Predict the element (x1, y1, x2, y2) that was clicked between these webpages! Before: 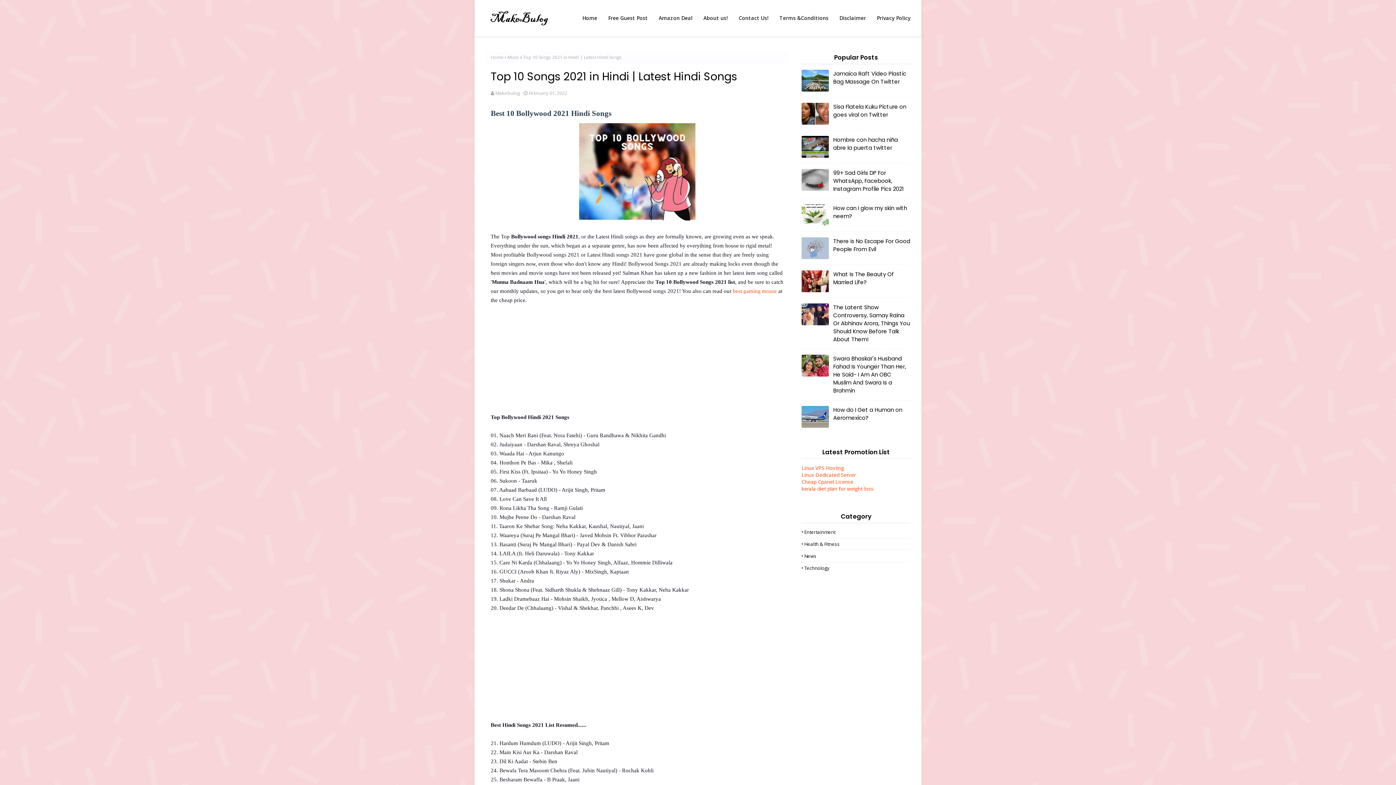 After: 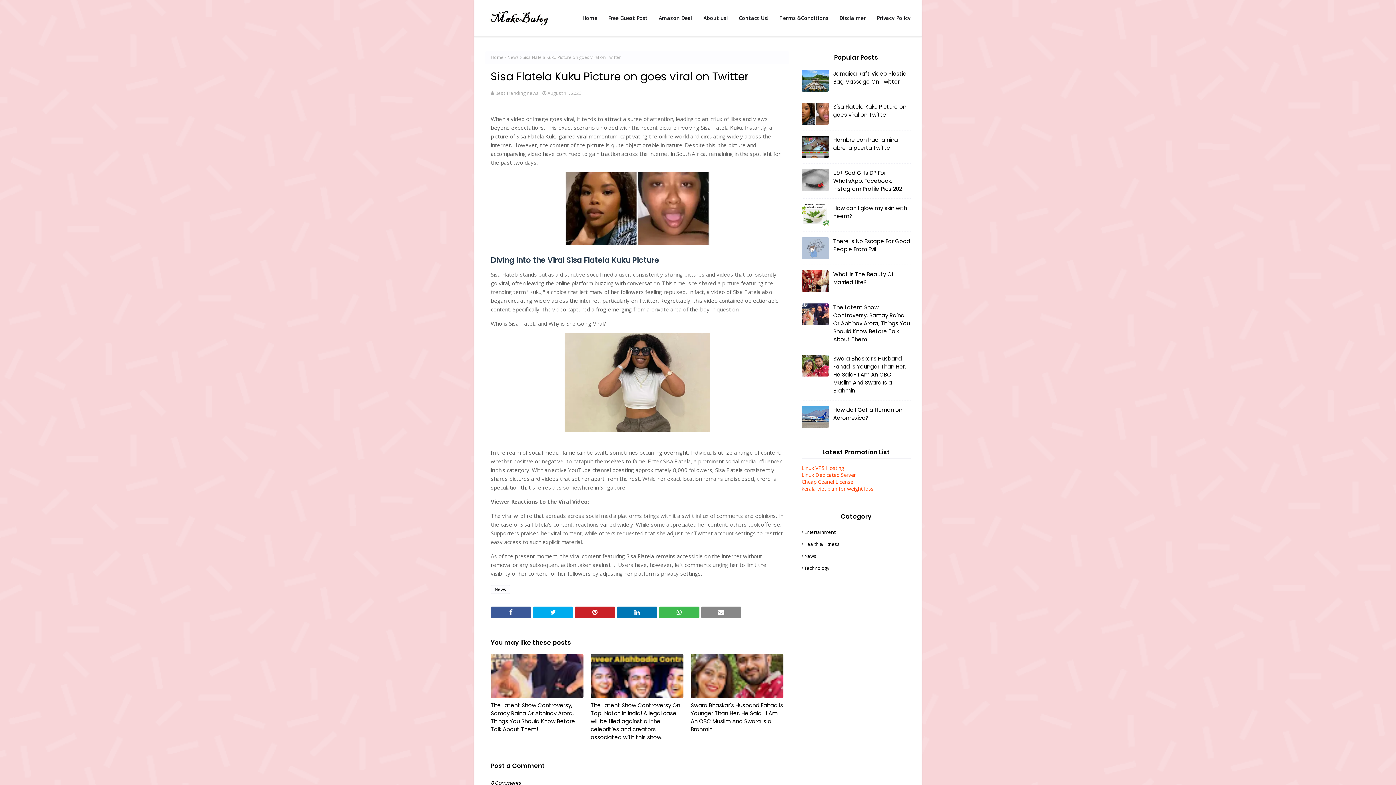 Action: bbox: (801, 102, 829, 124)